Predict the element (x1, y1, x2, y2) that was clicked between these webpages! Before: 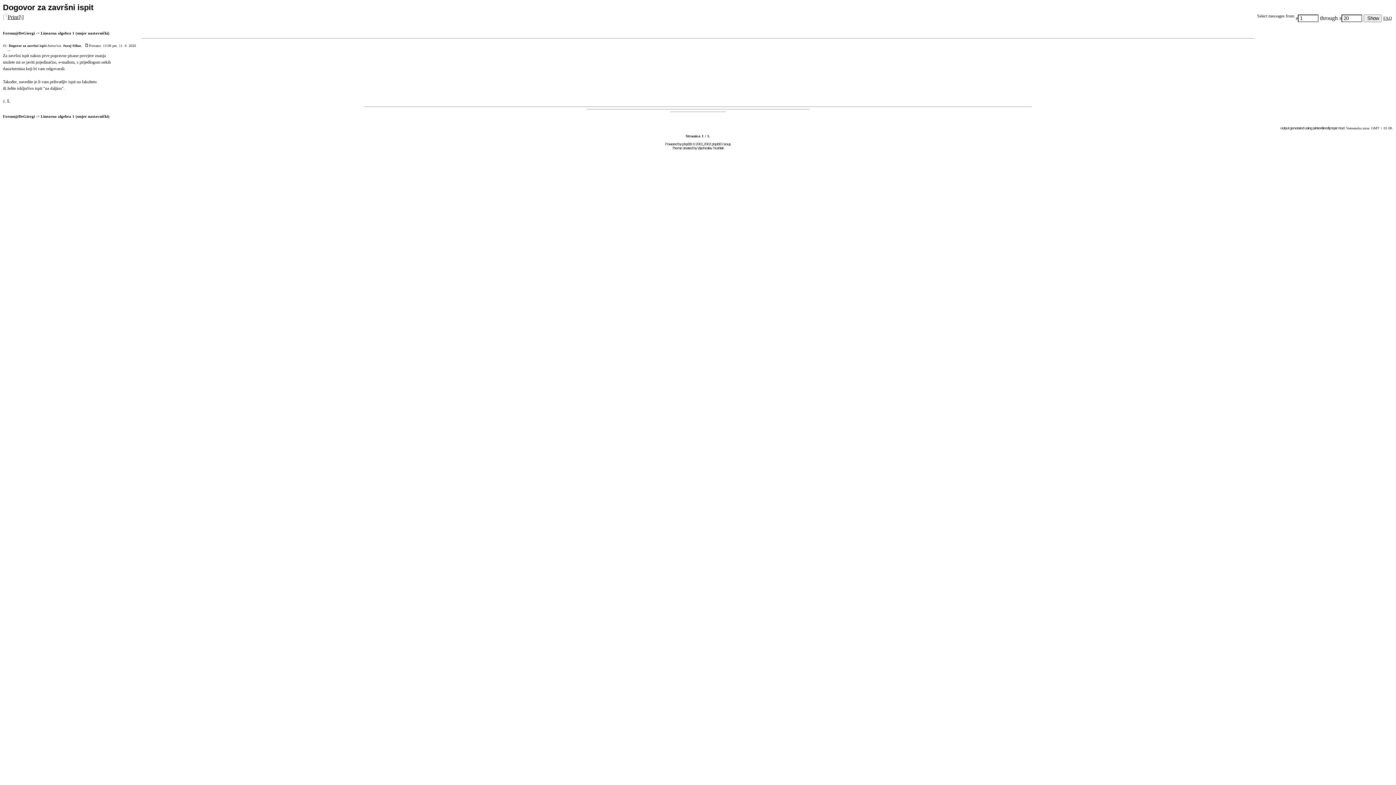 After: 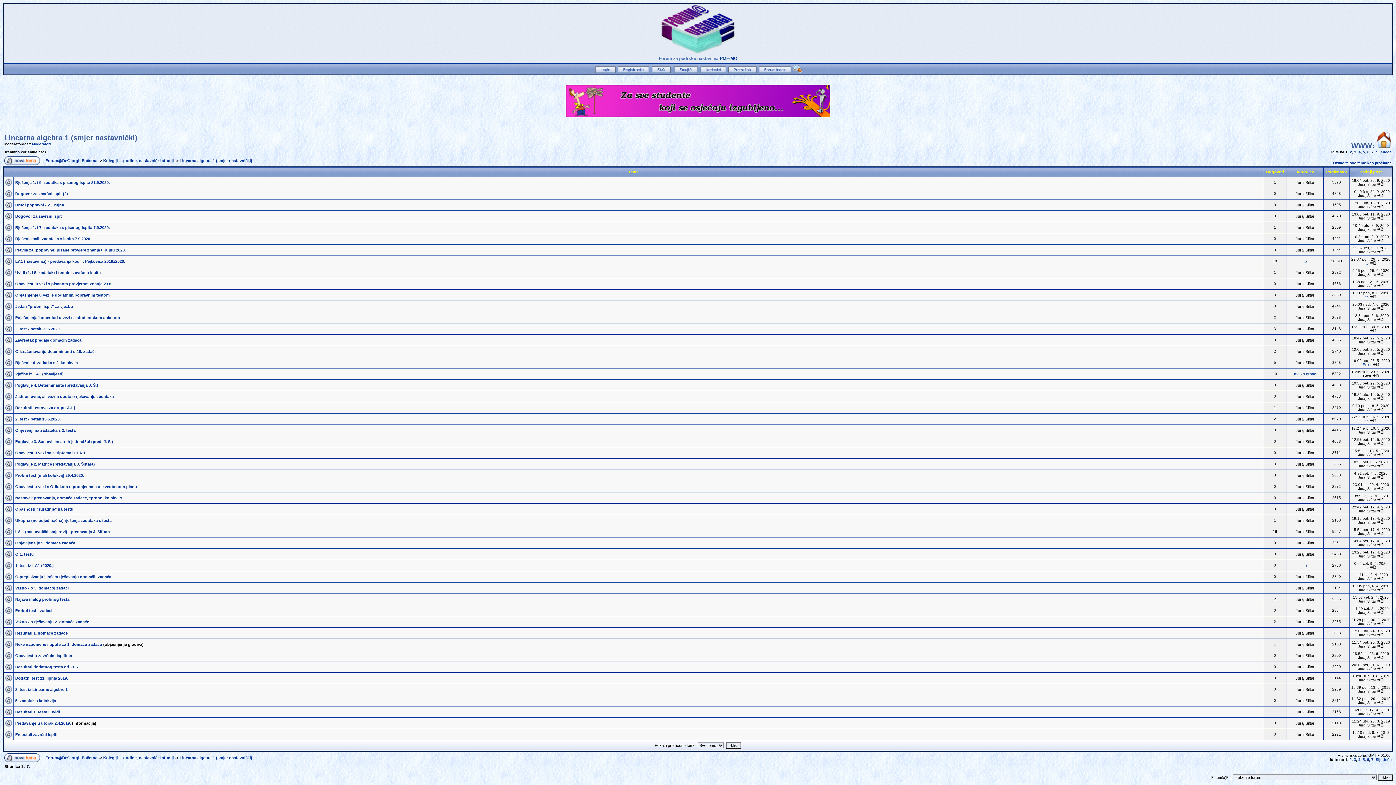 Action: label: Linearna algebra 1 (smjer nastavnički) bbox: (40, 30, 109, 35)